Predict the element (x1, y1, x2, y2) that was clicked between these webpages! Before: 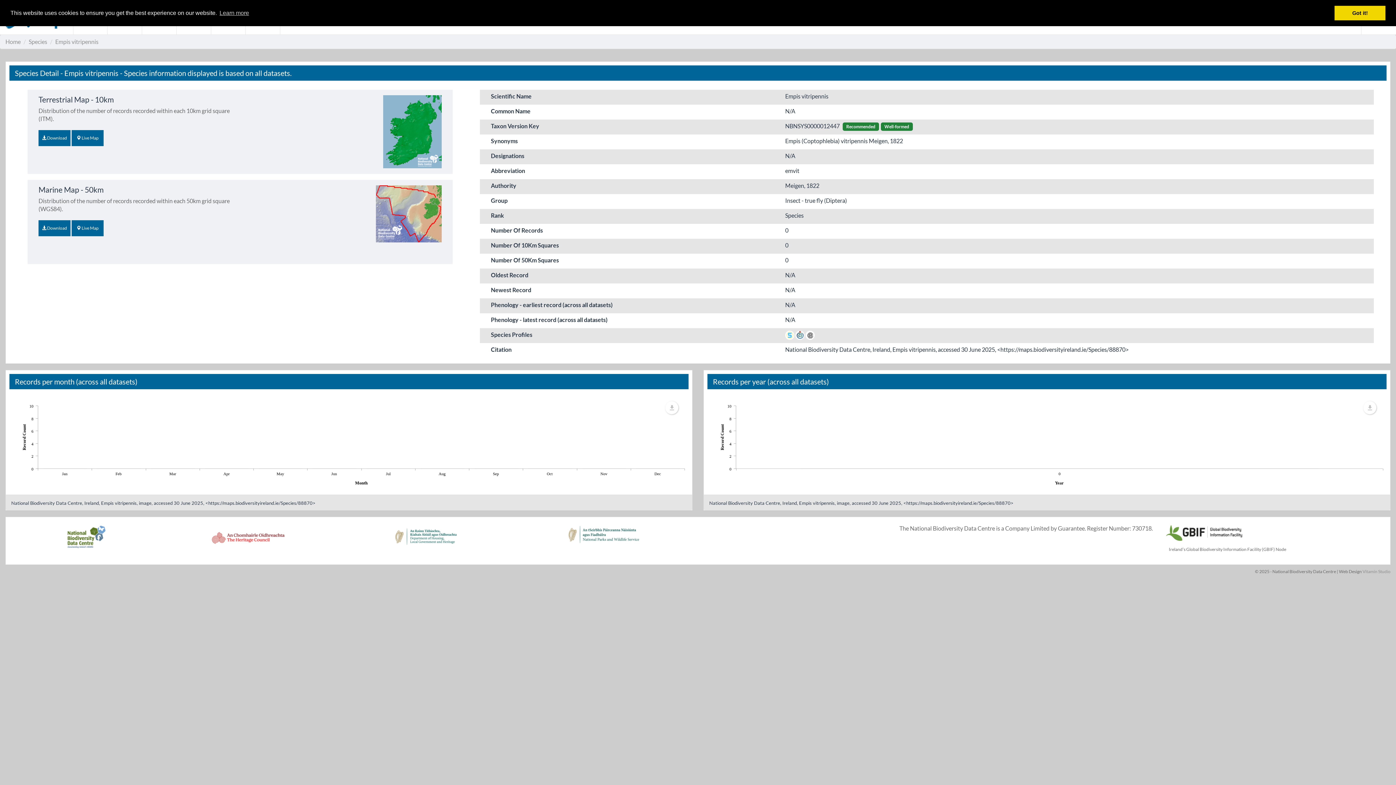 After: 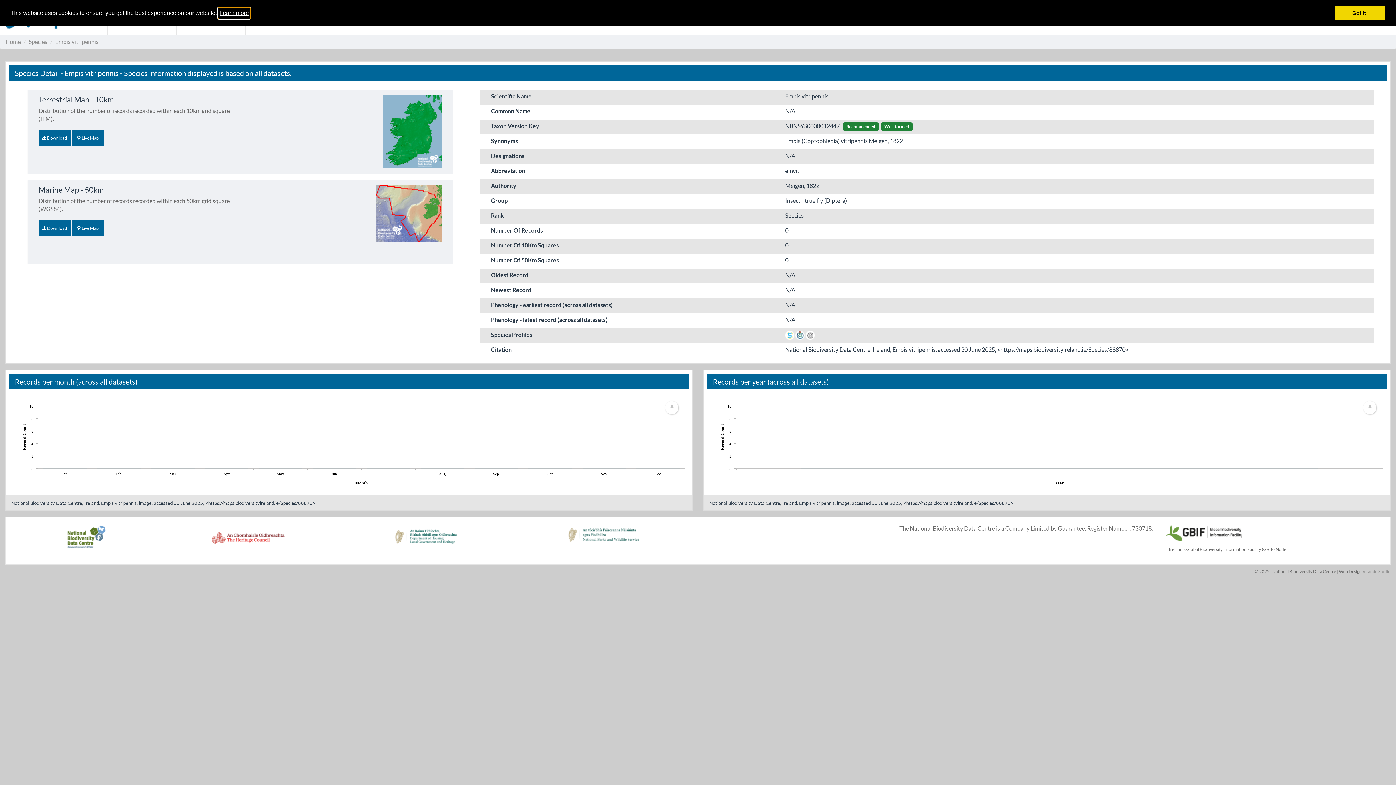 Action: bbox: (218, 7, 250, 18) label: learn more about cookies